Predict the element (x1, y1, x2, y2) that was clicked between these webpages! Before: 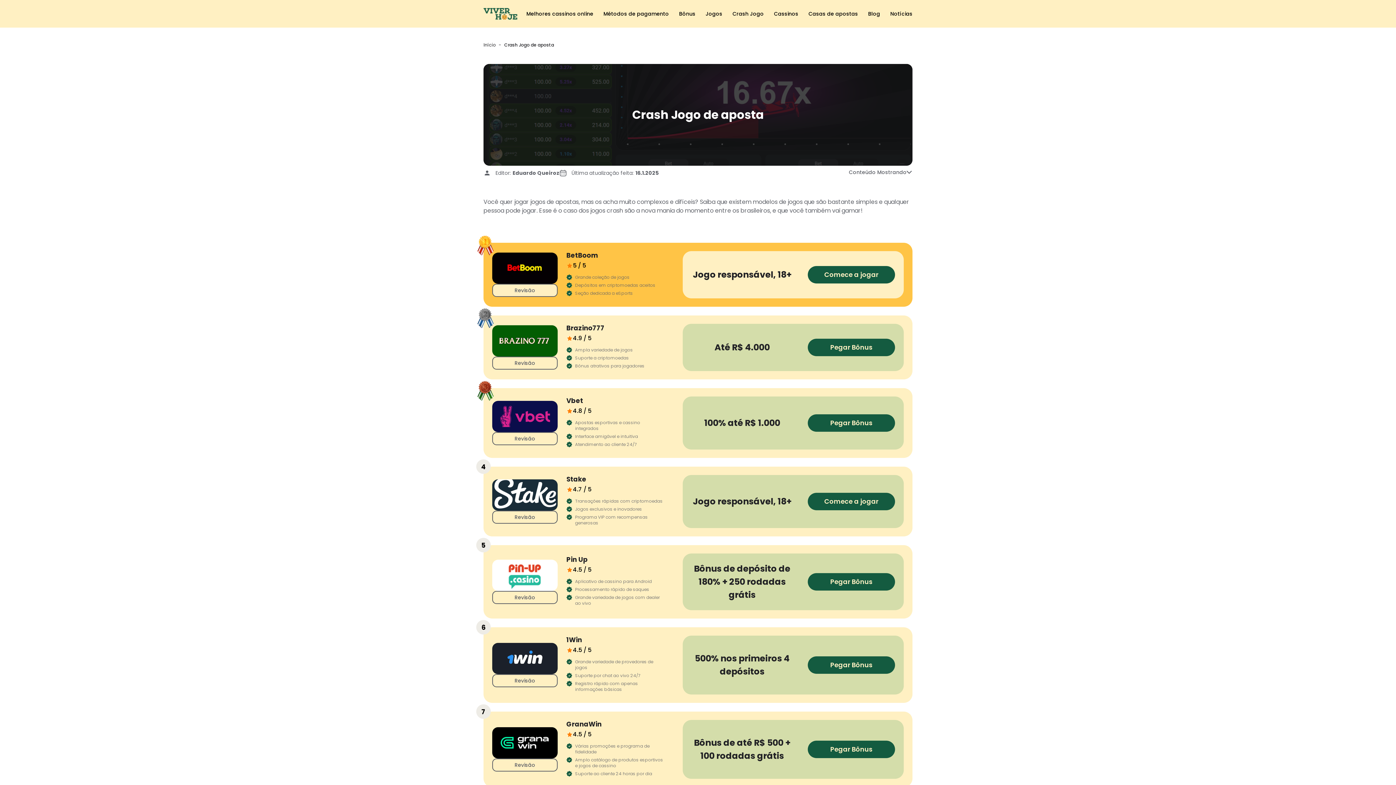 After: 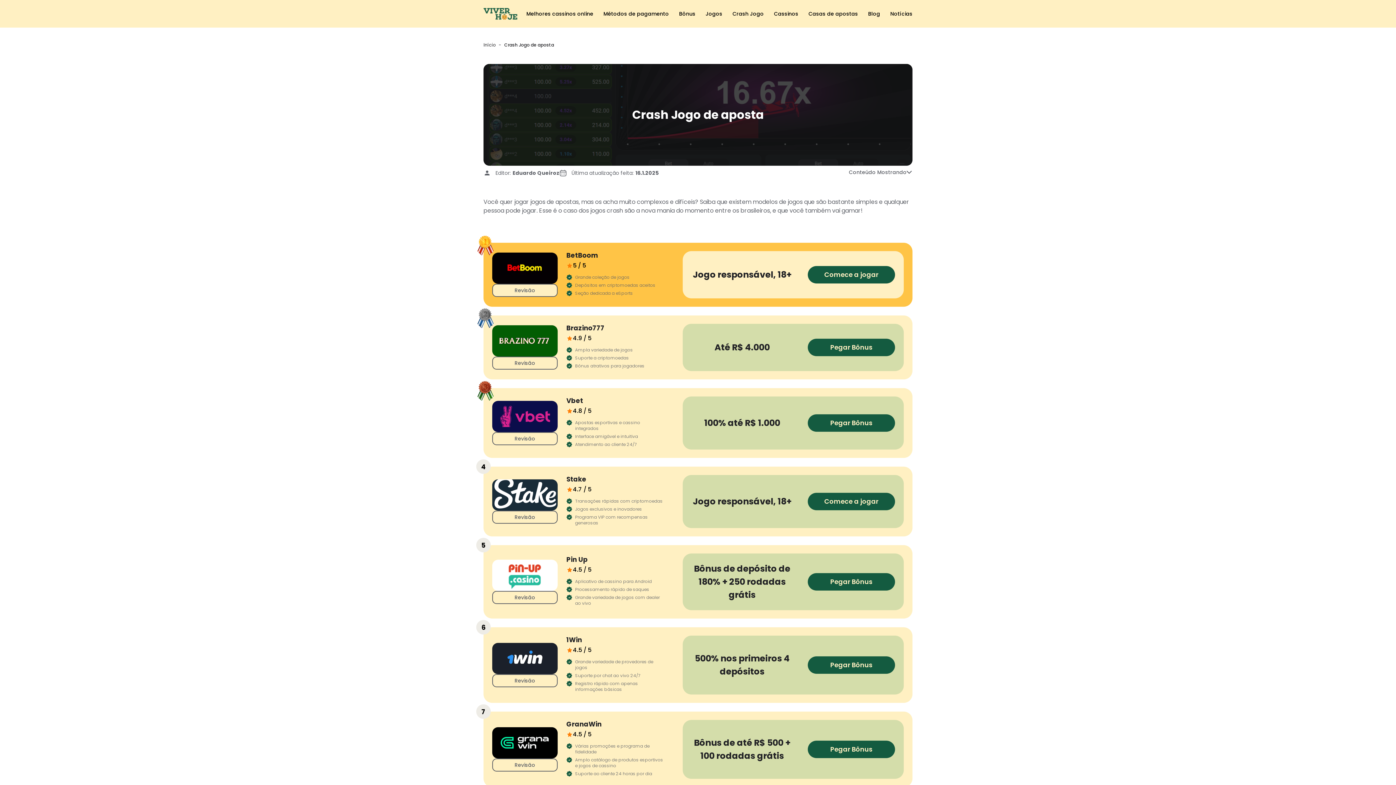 Action: bbox: (732, 10, 764, 16) label: Crash Jogo